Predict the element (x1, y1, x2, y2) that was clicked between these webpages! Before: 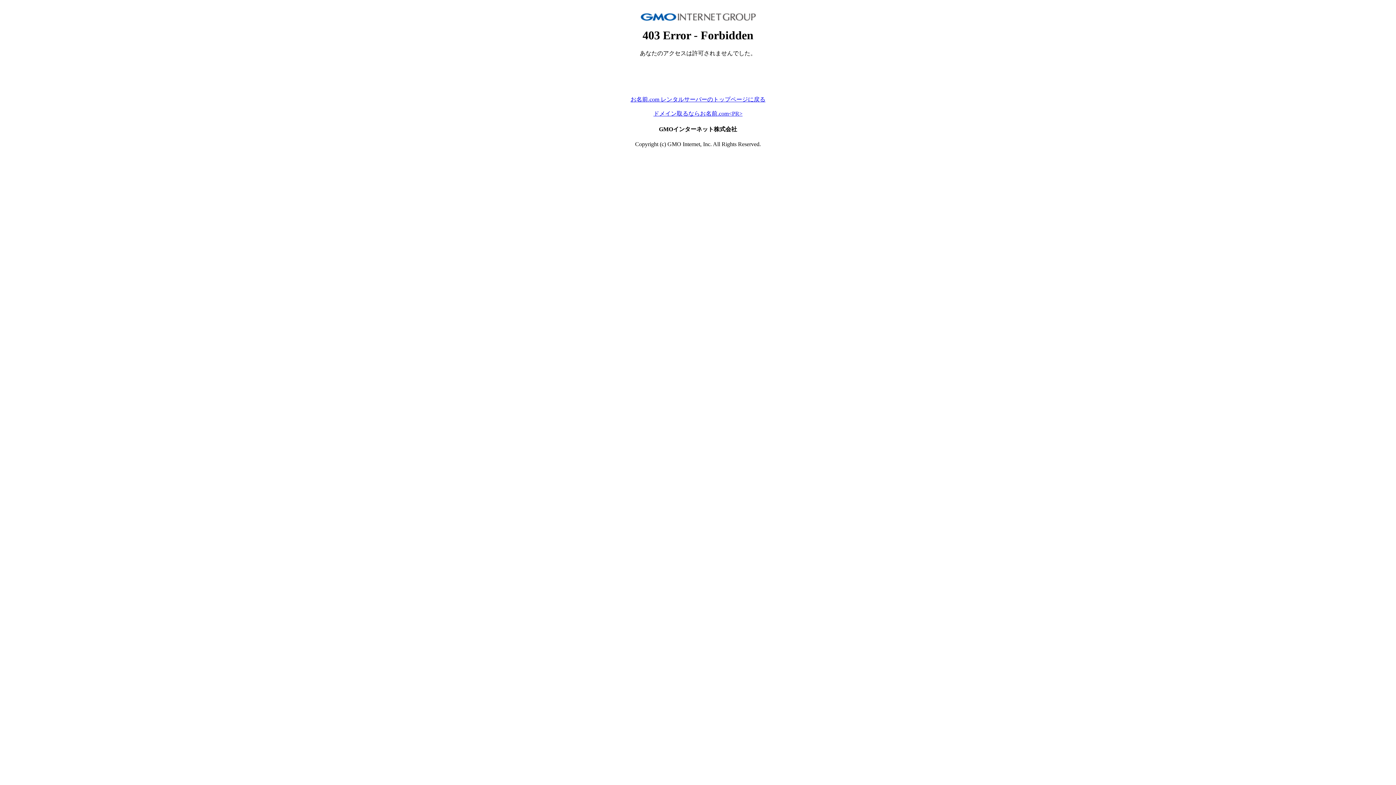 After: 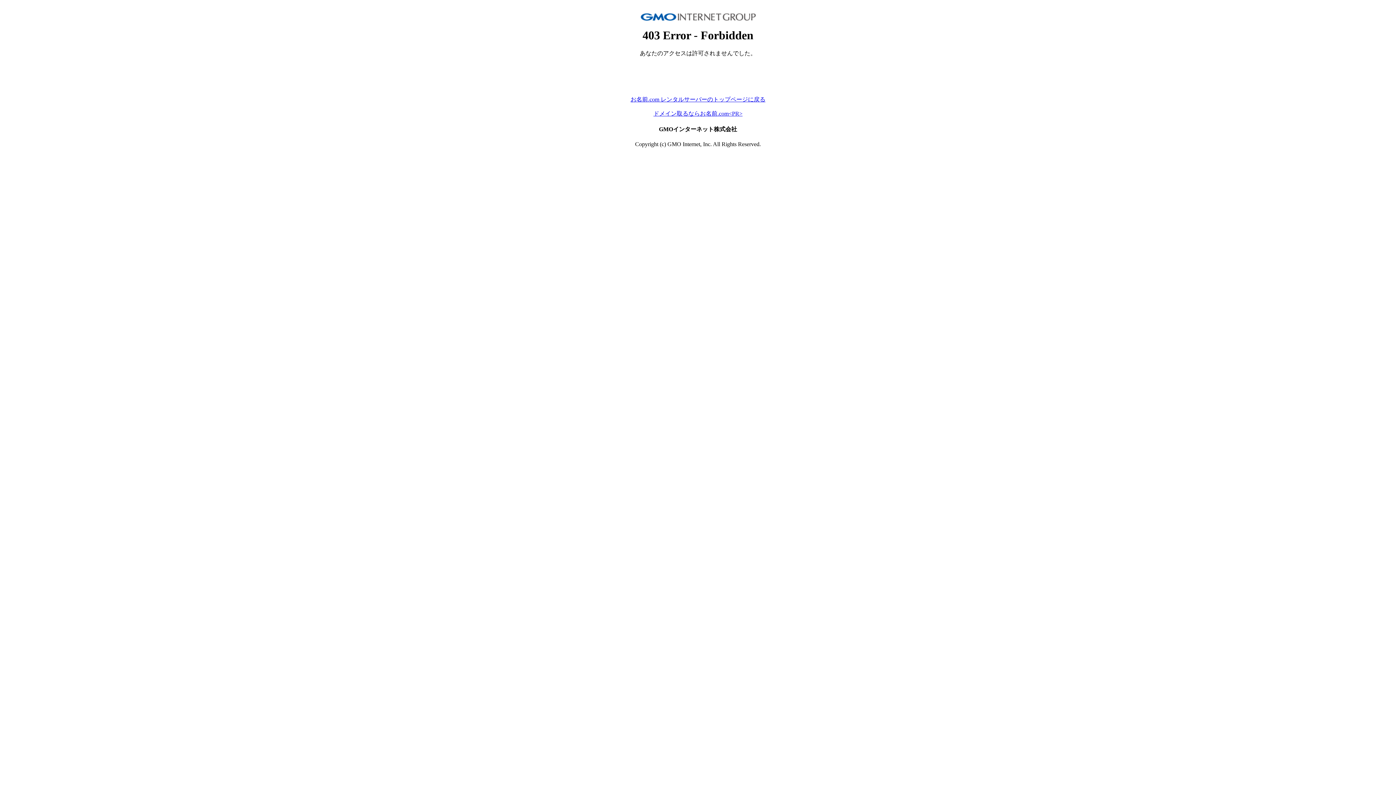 Action: bbox: (630, 96, 765, 102) label: お名前.com レンタルサーバーのトップページに戻る